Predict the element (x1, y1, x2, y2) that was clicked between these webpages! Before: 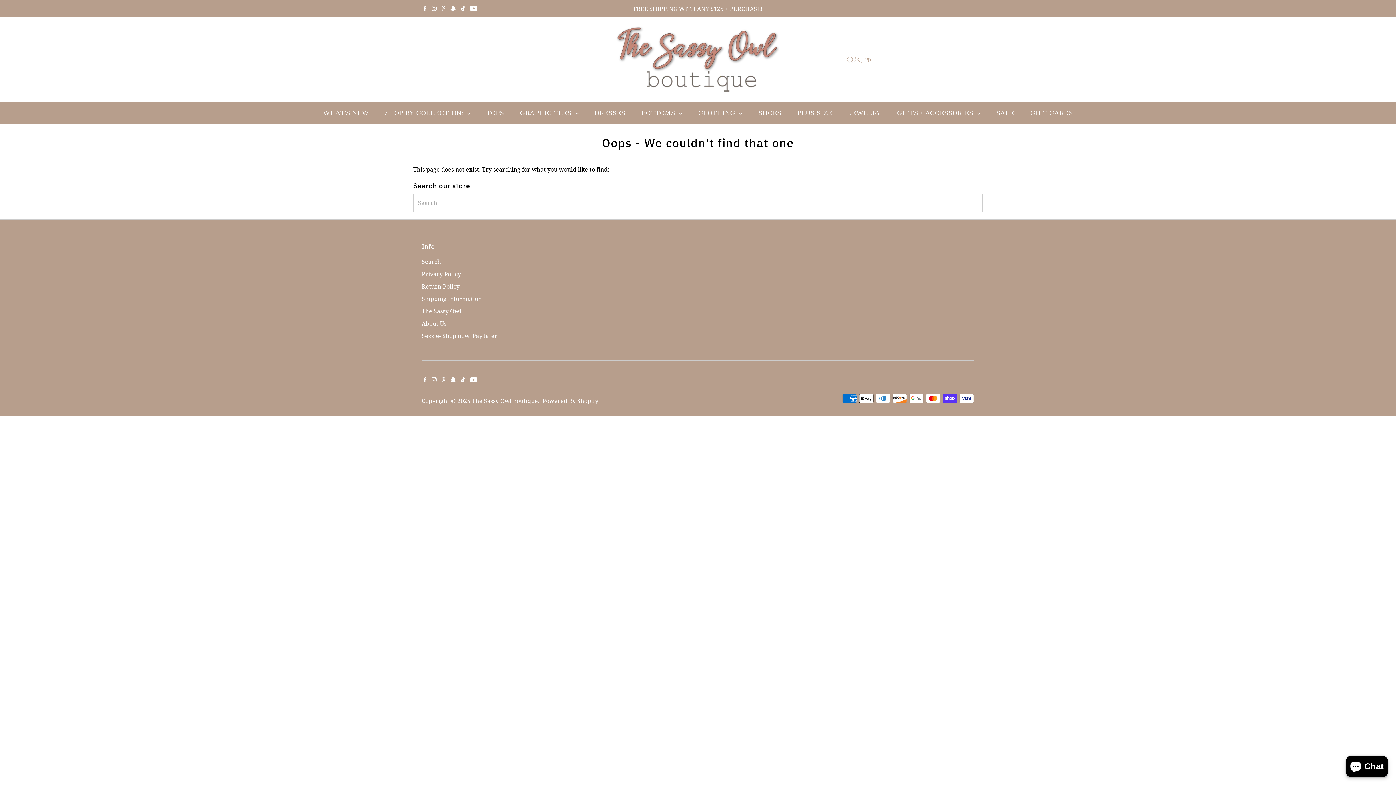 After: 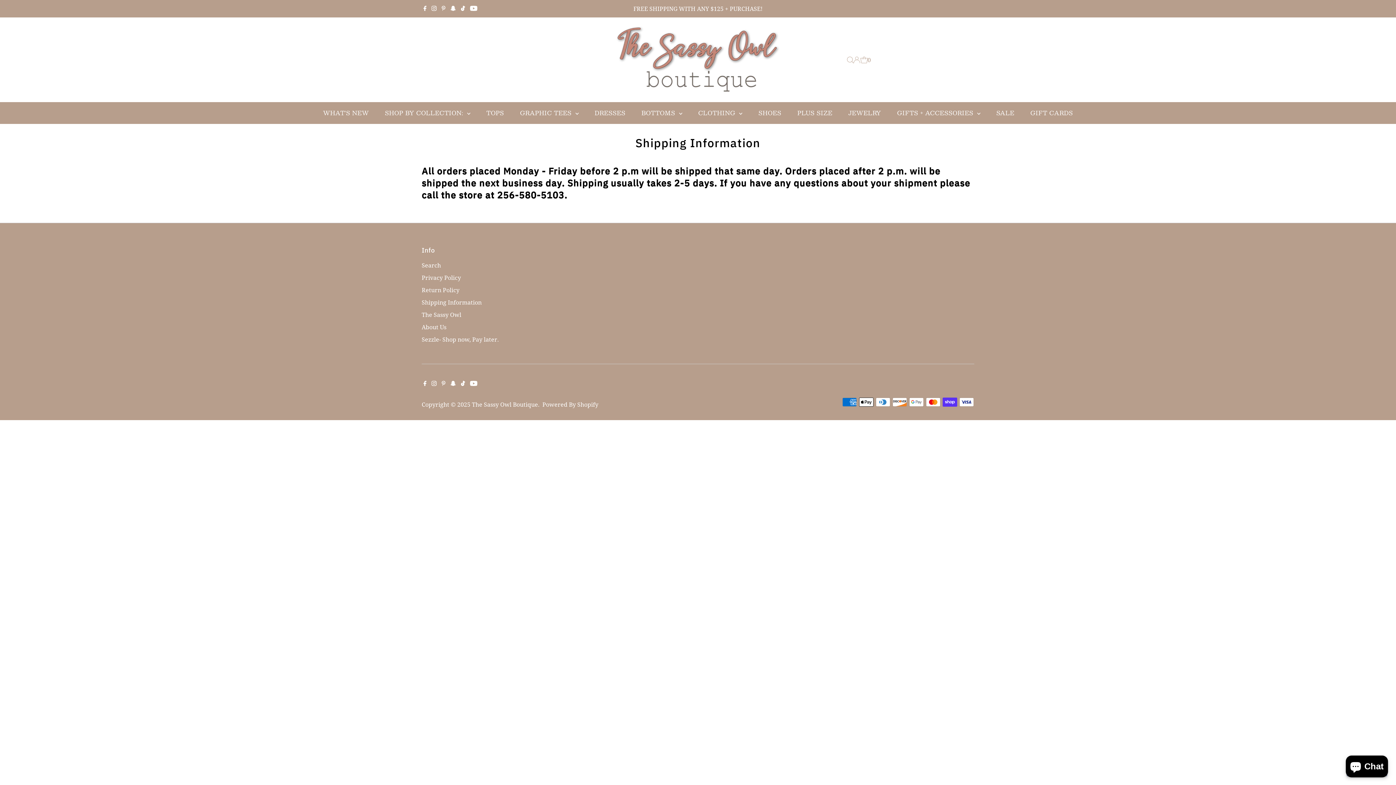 Action: label: Shipping Information bbox: (421, 294, 481, 302)